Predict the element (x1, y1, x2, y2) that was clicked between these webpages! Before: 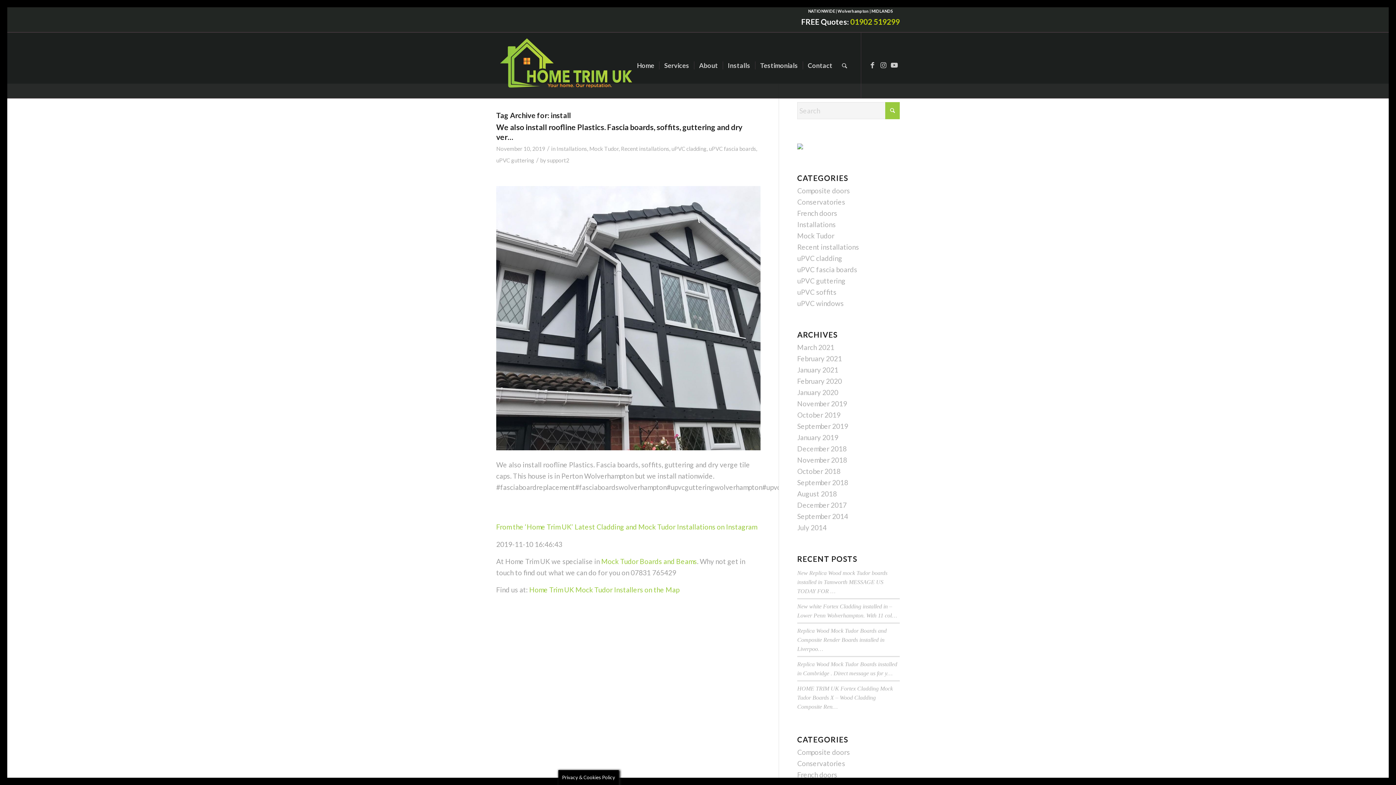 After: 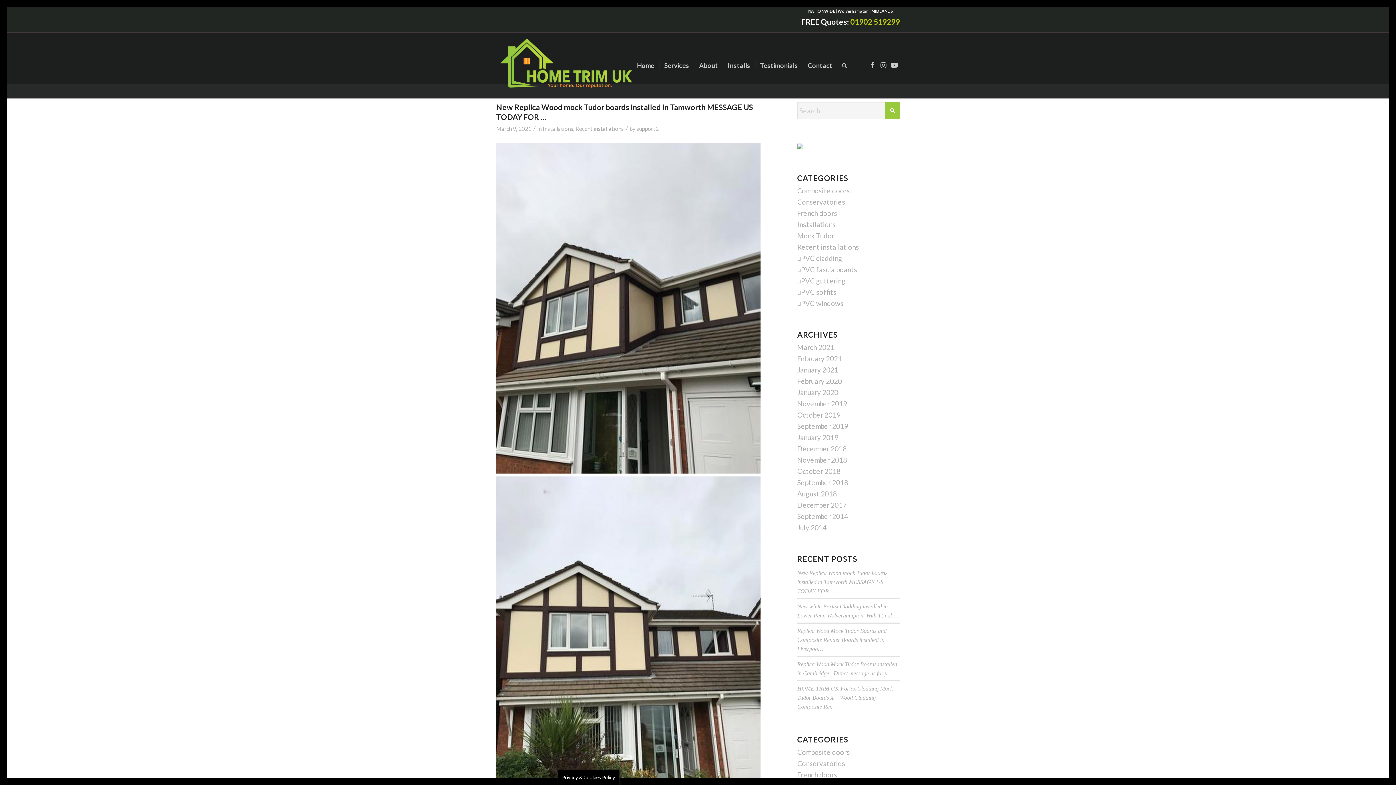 Action: bbox: (797, 242, 859, 251) label: Recent installations